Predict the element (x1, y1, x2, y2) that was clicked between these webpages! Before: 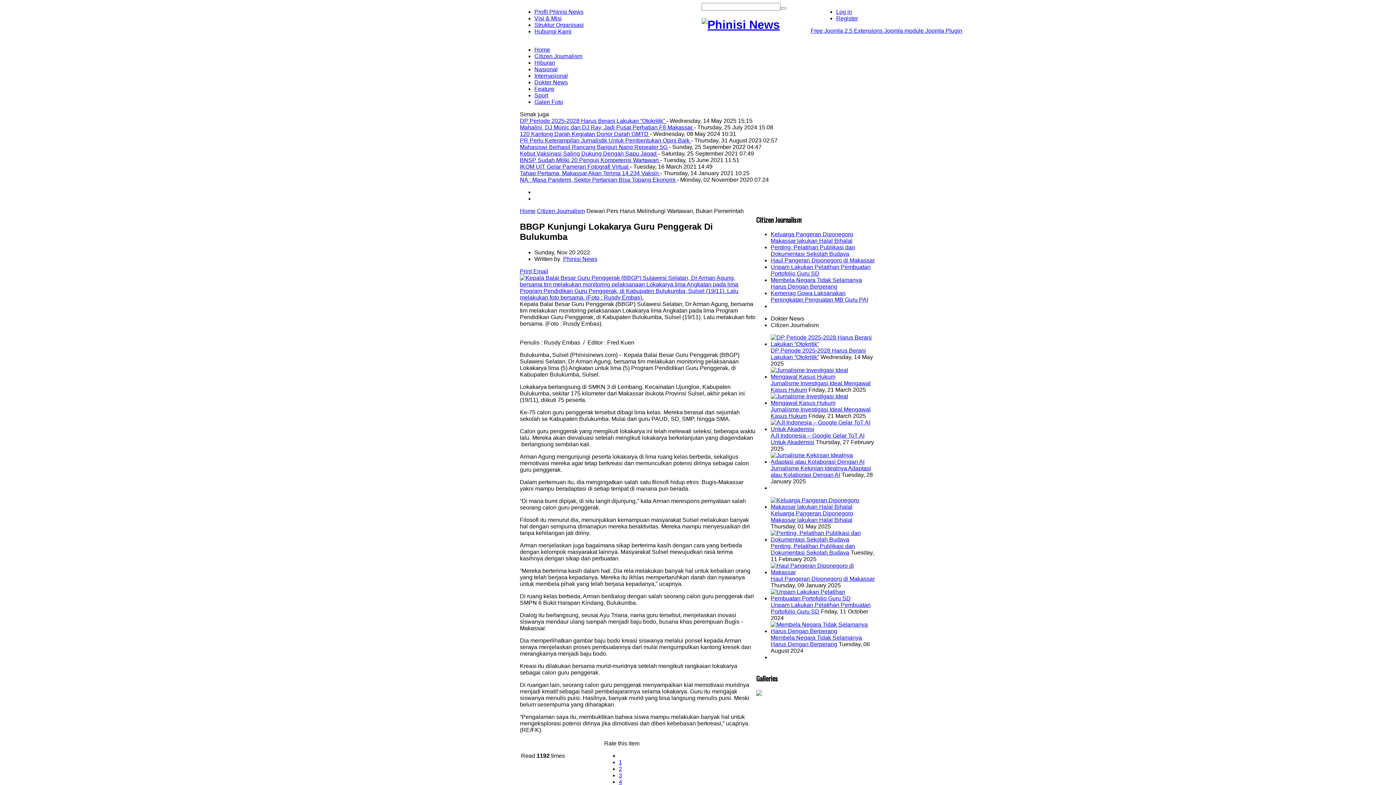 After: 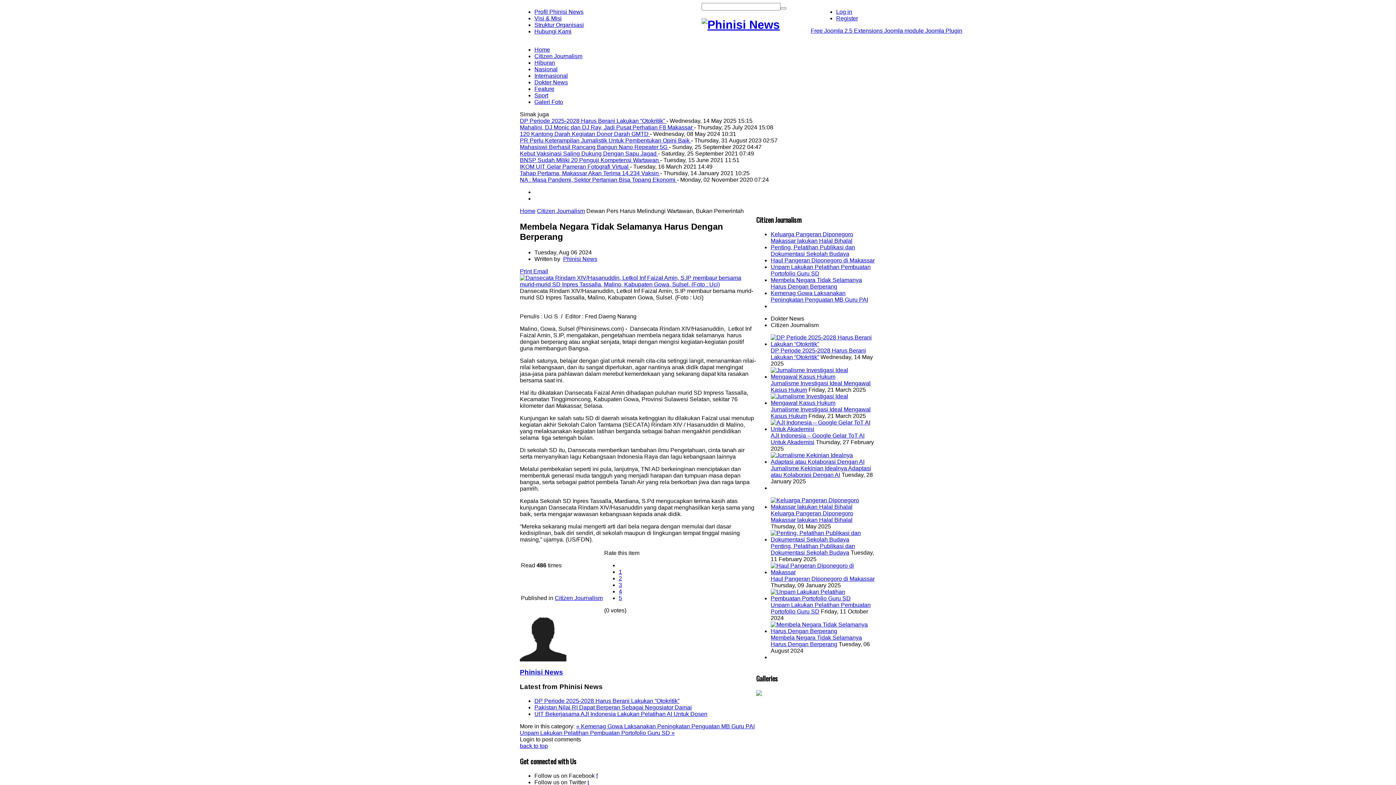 Action: label: Membela Negara Tidak Selamanya Harus Dengan Berperang bbox: (770, 277, 862, 289)